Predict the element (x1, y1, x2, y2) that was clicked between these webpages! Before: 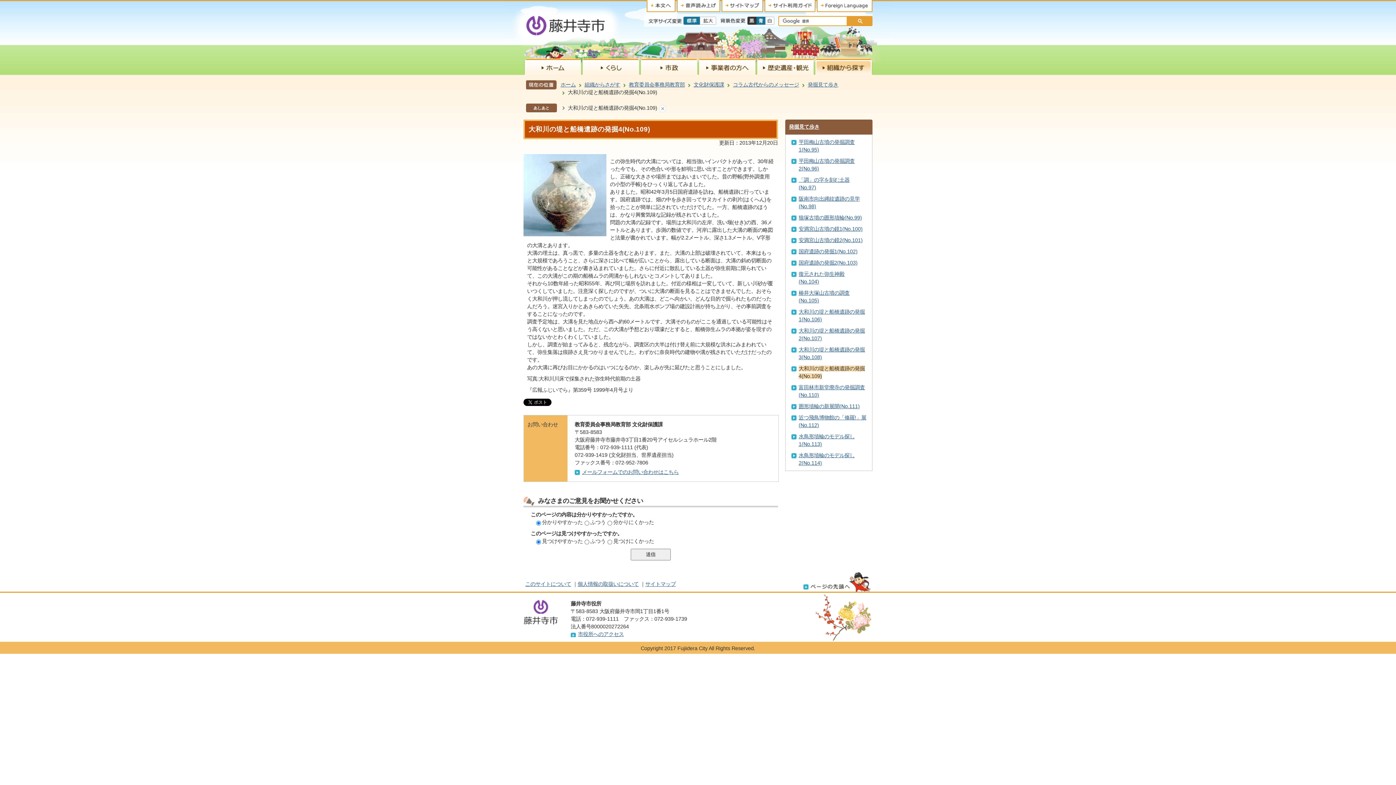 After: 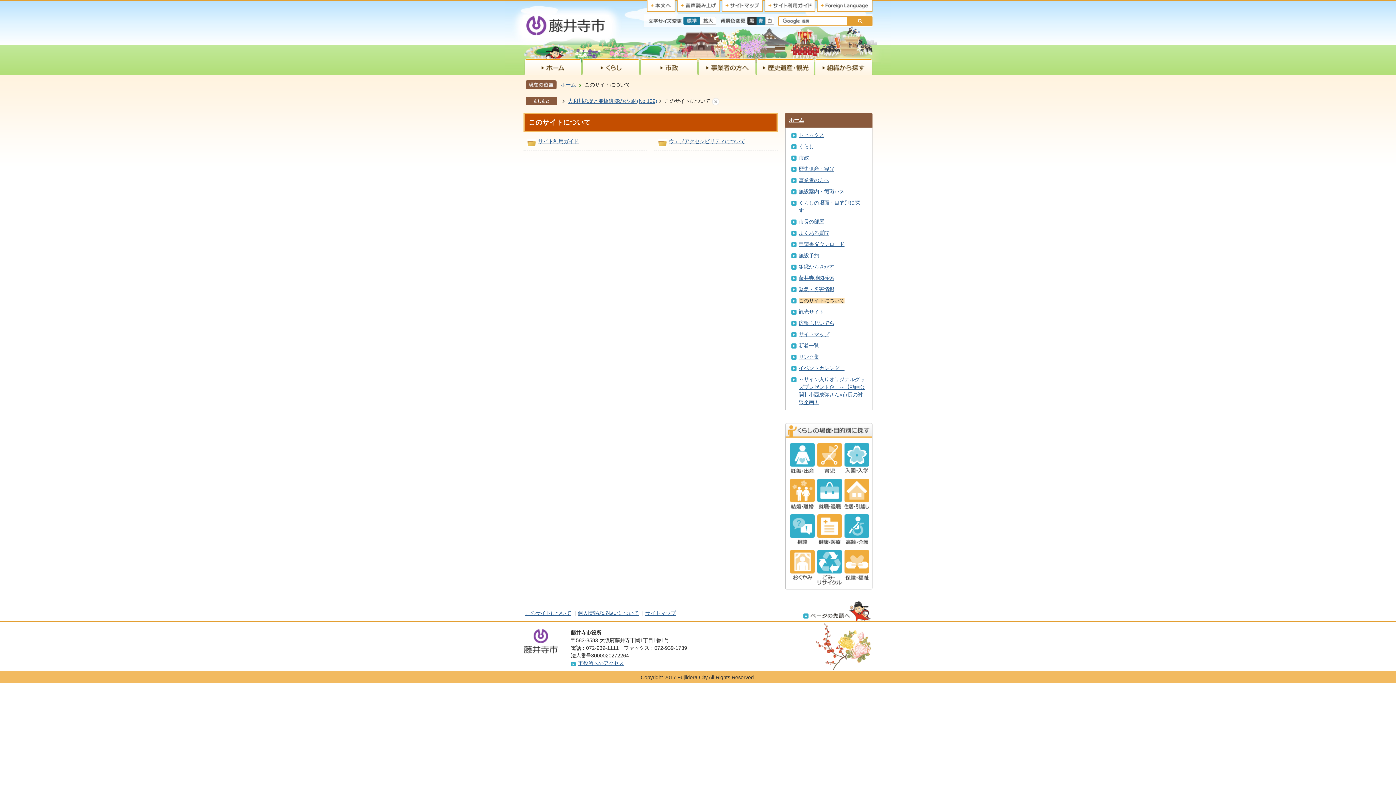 Action: label: このサイトについて bbox: (525, 581, 571, 587)